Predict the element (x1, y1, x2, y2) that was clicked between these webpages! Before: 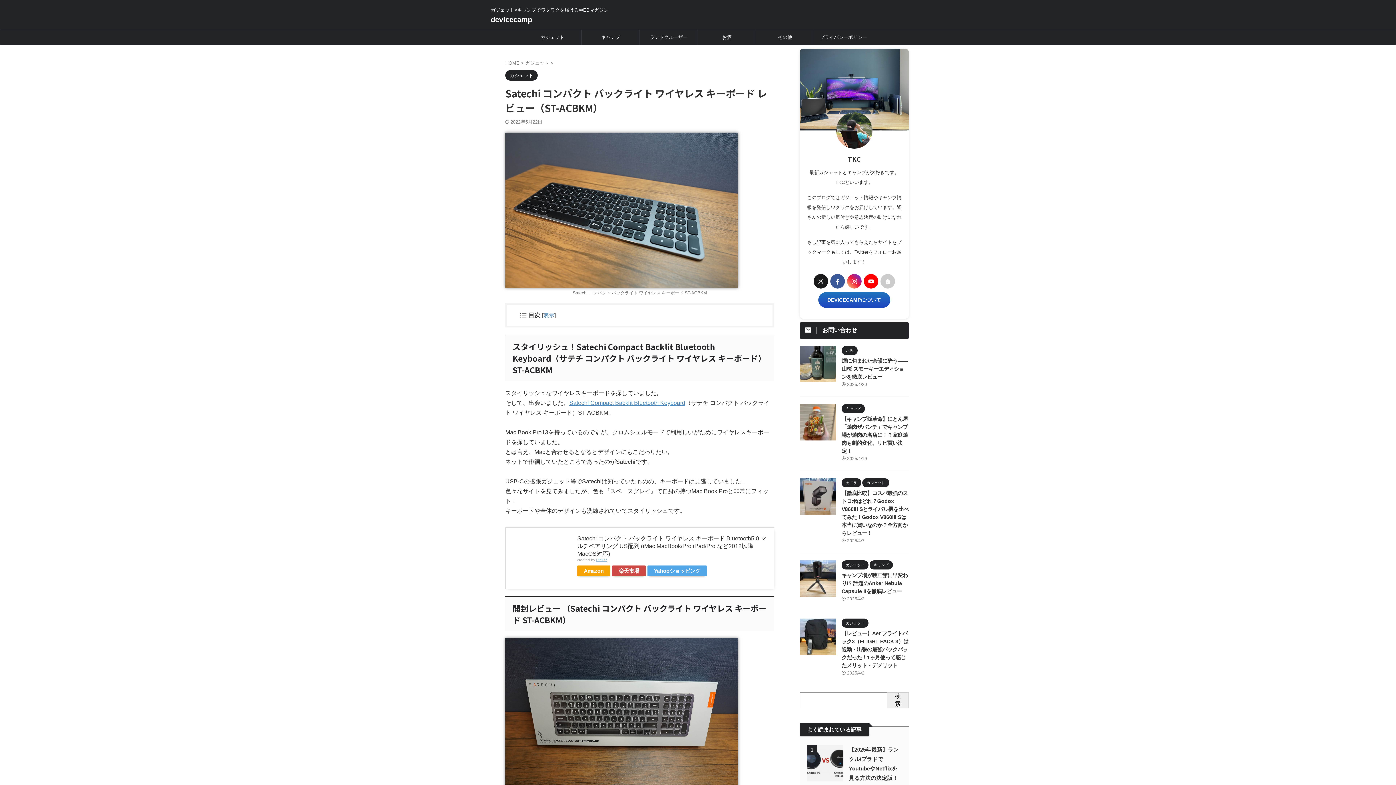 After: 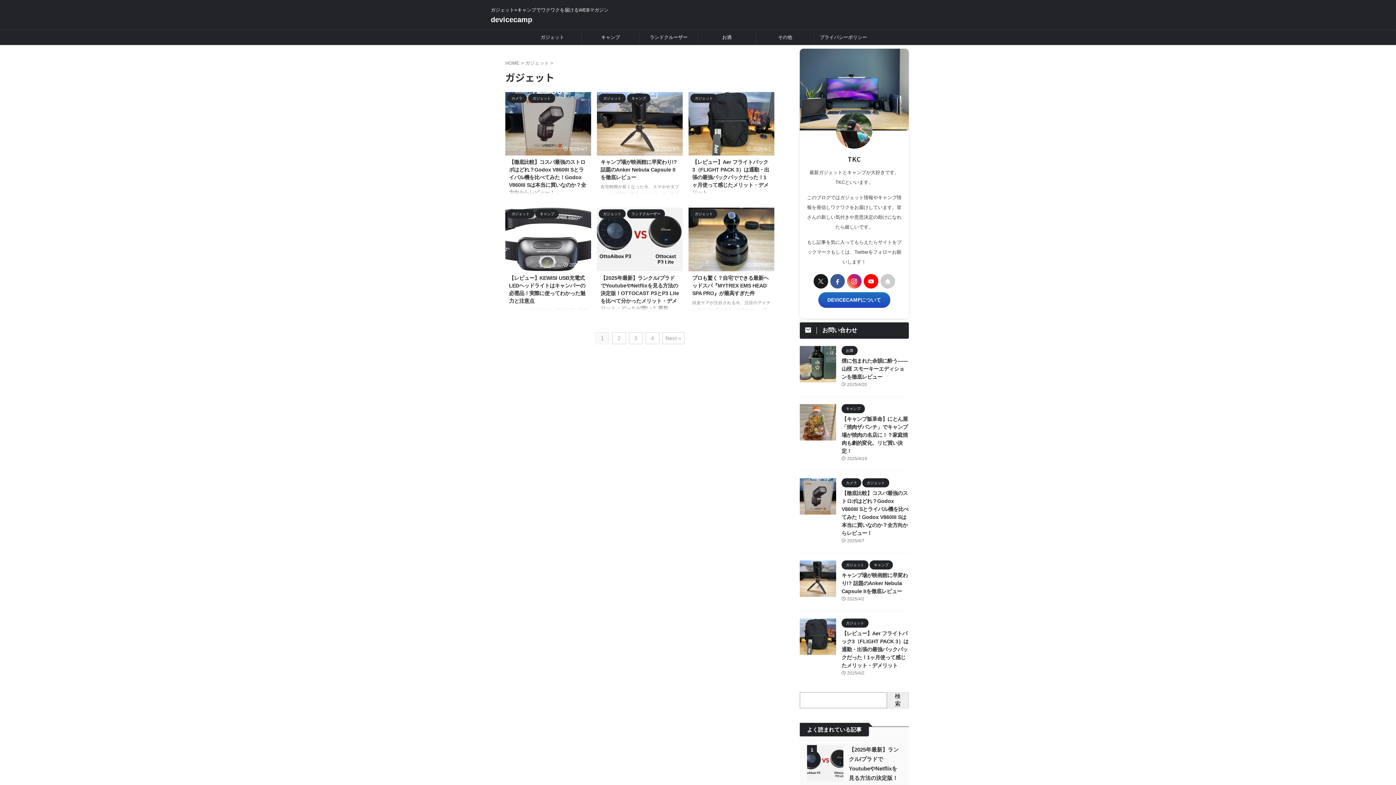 Action: bbox: (523, 30, 581, 44) label: ガジェット